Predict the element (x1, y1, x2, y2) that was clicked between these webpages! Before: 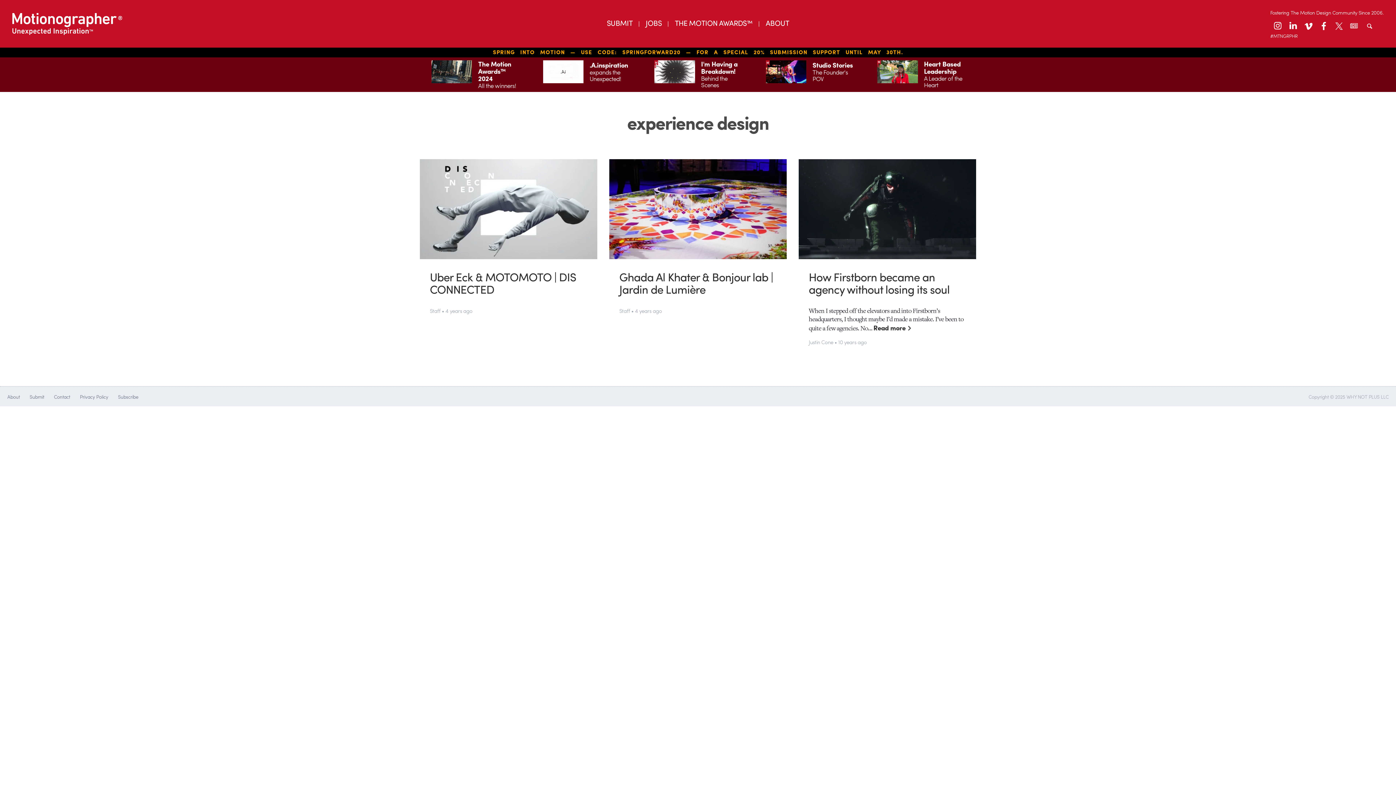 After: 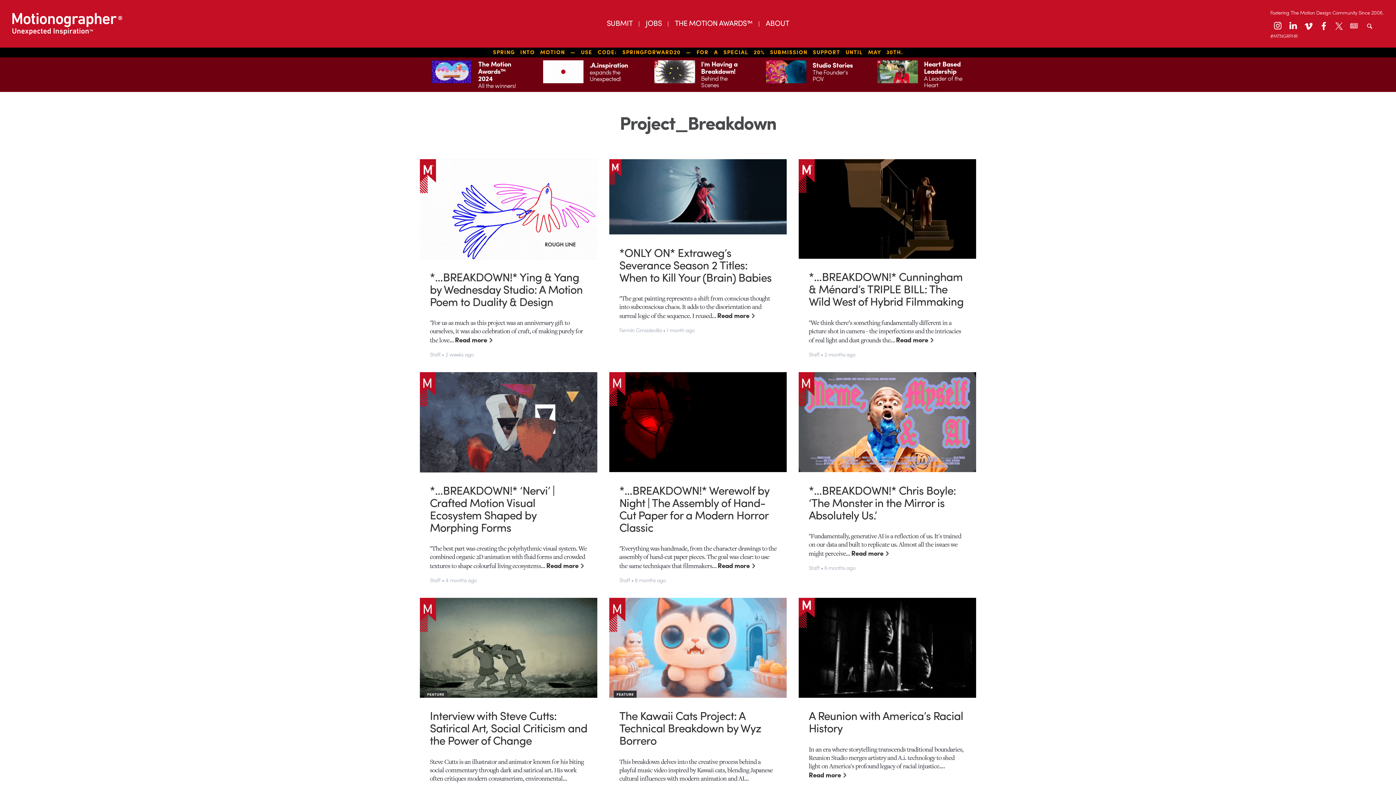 Action: bbox: (654, 60, 741, 88) label: I'm Having a Breakdown!

Behind the Scenes